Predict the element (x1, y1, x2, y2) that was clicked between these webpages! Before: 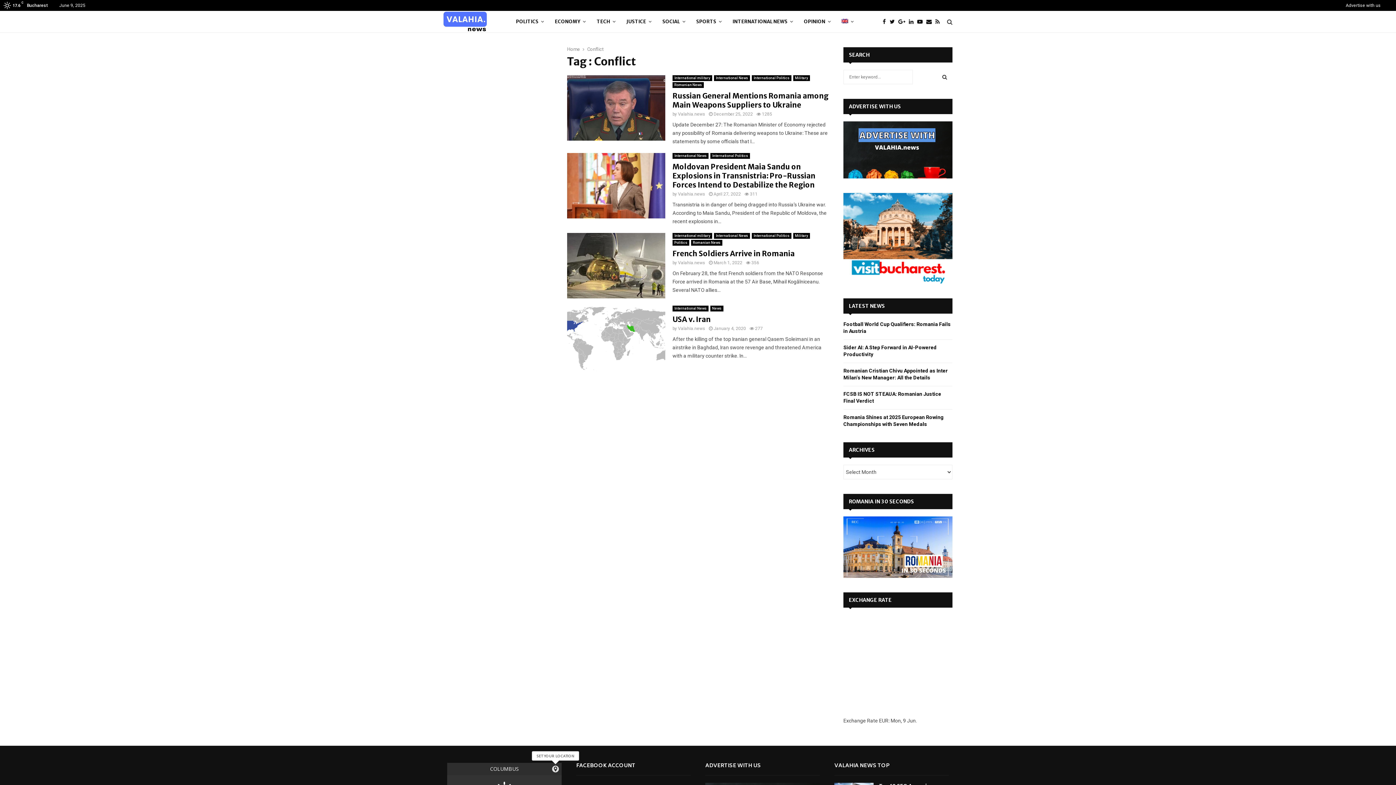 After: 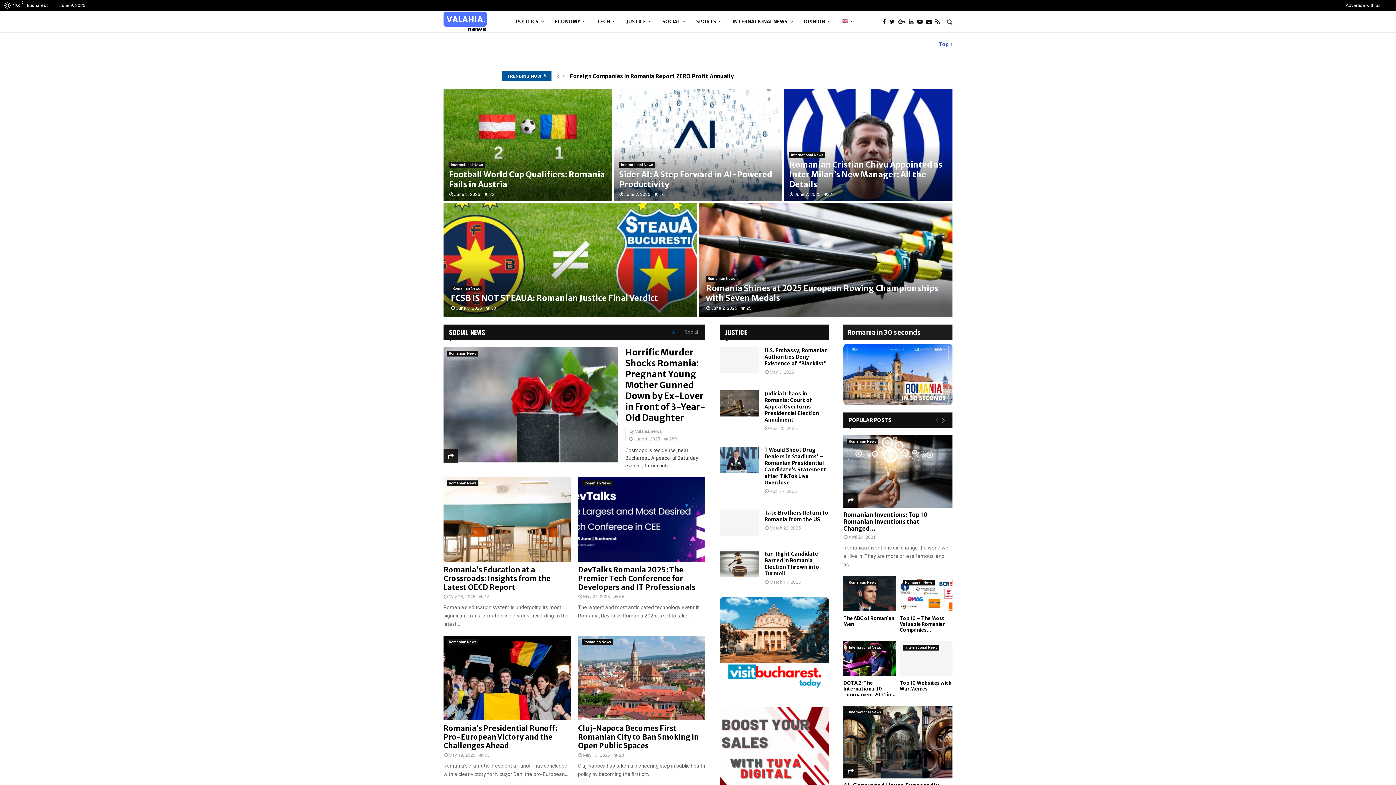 Action: bbox: (678, 111, 705, 116) label: Valahia.news